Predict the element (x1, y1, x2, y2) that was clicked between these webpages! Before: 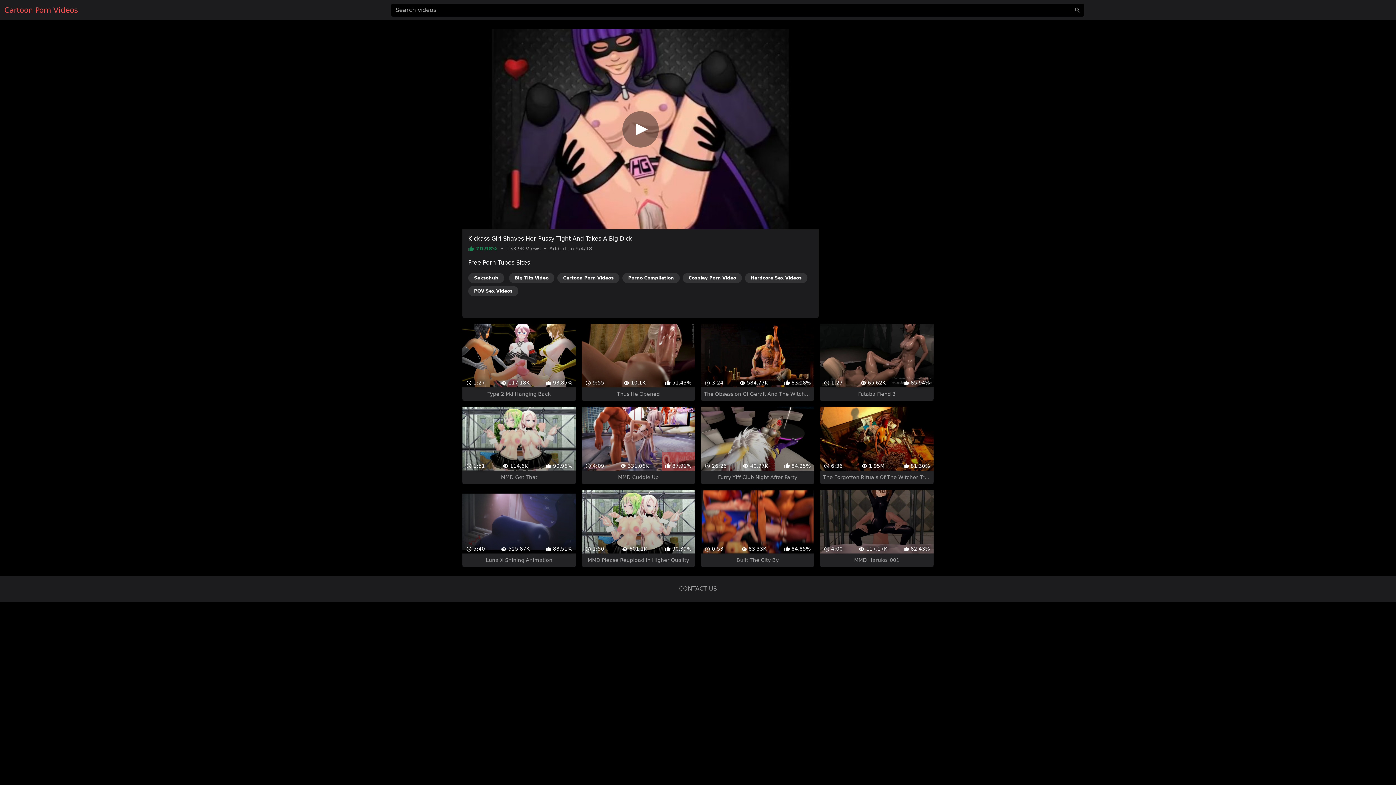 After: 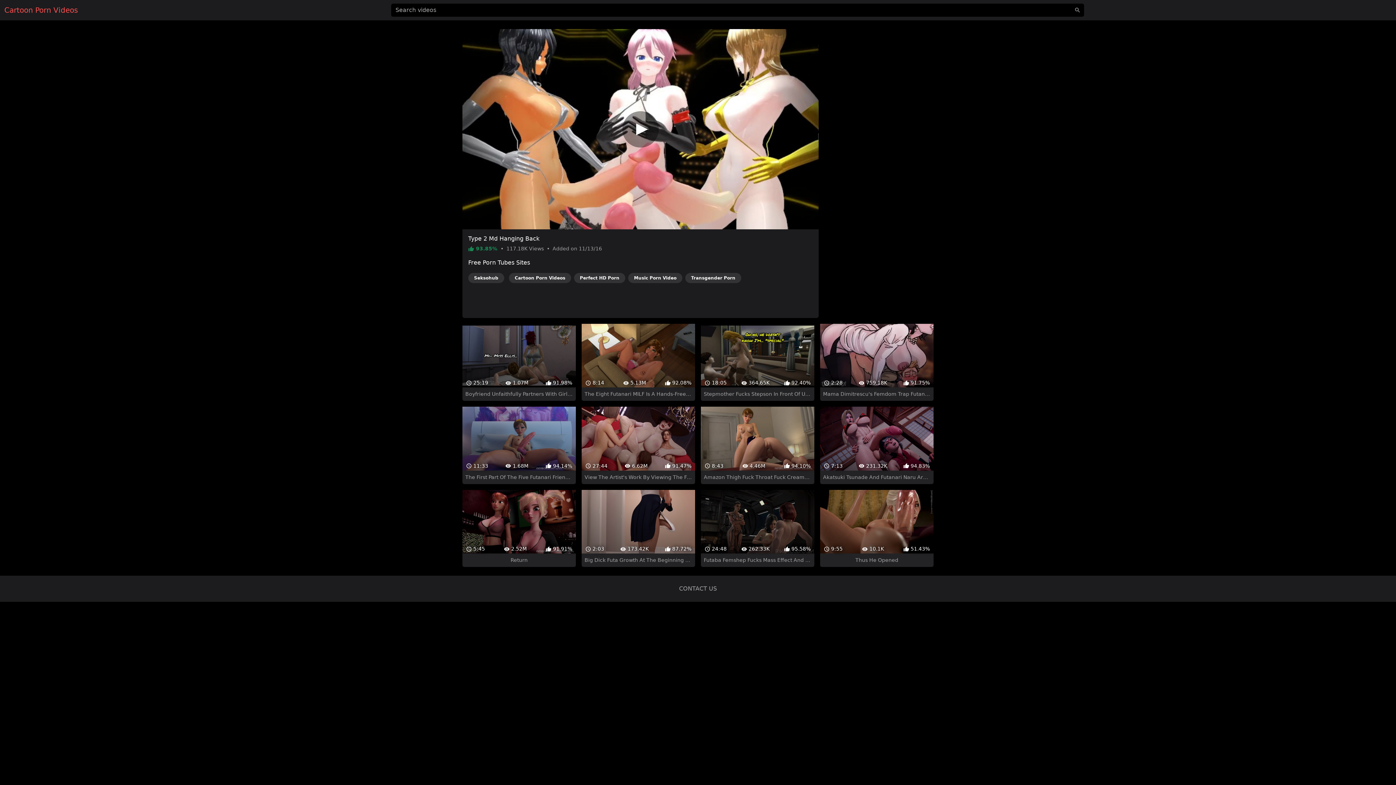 Action: bbox: (462, 311, 575, 388) label:  1:27
 117.18K
 93.85%
Type 2 Md Hanging Back